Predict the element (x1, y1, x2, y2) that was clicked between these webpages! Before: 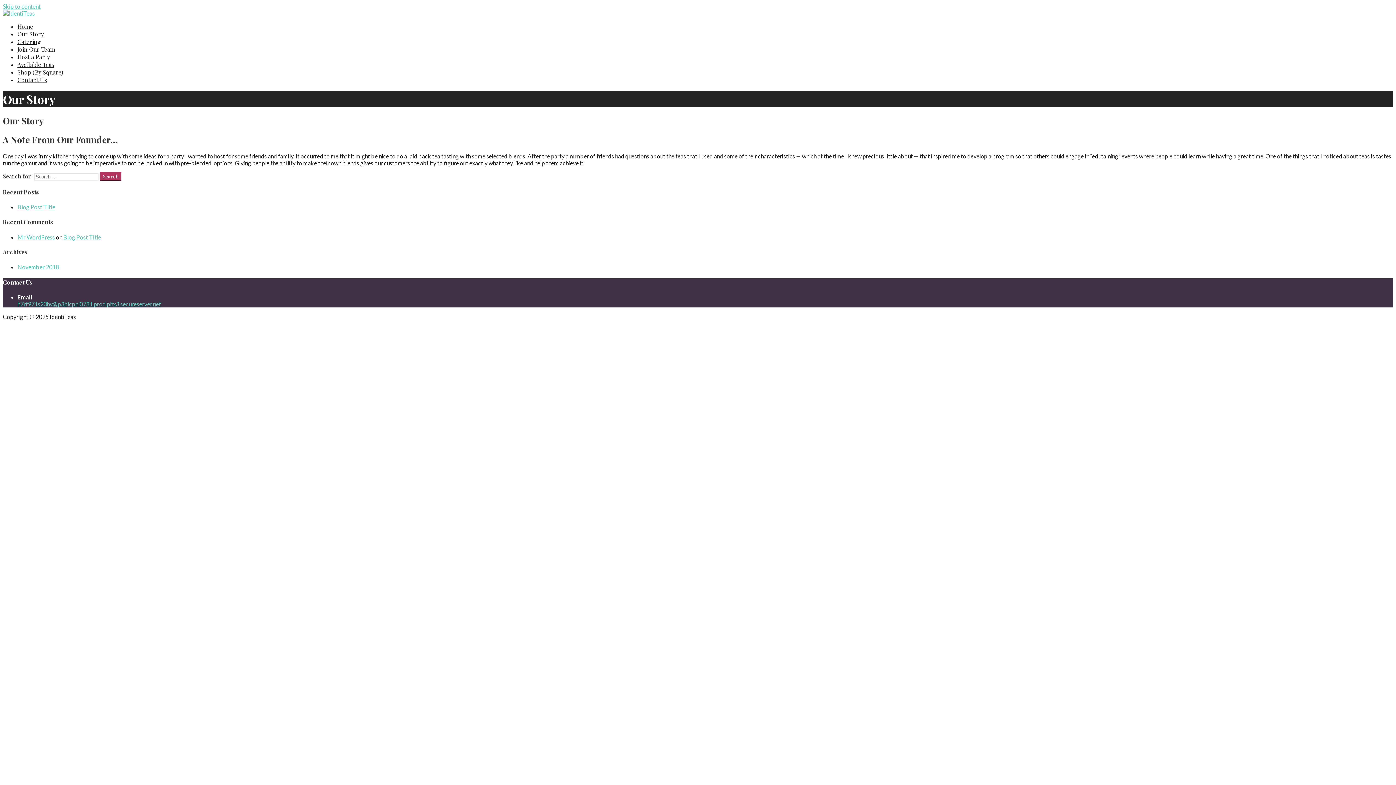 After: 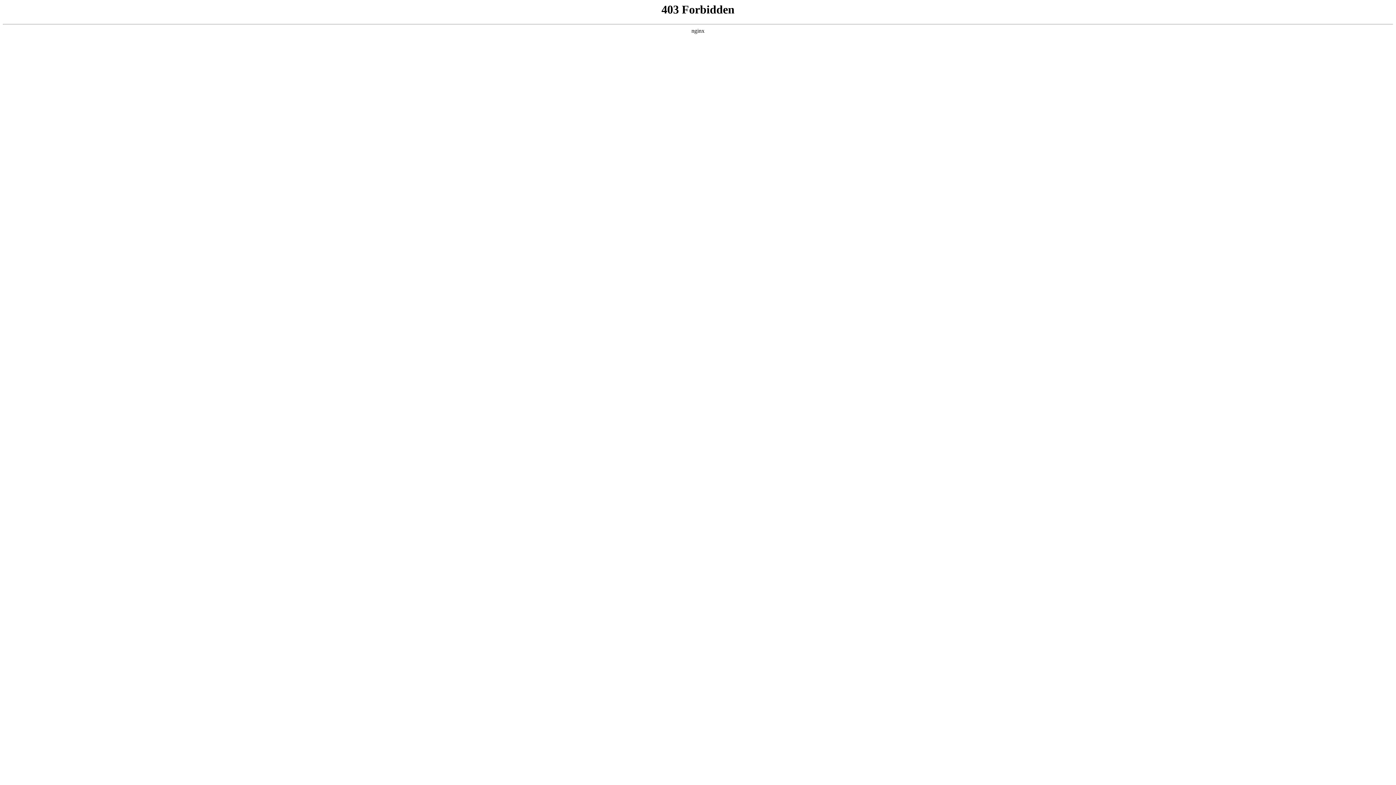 Action: bbox: (17, 233, 54, 240) label: Mr WordPress